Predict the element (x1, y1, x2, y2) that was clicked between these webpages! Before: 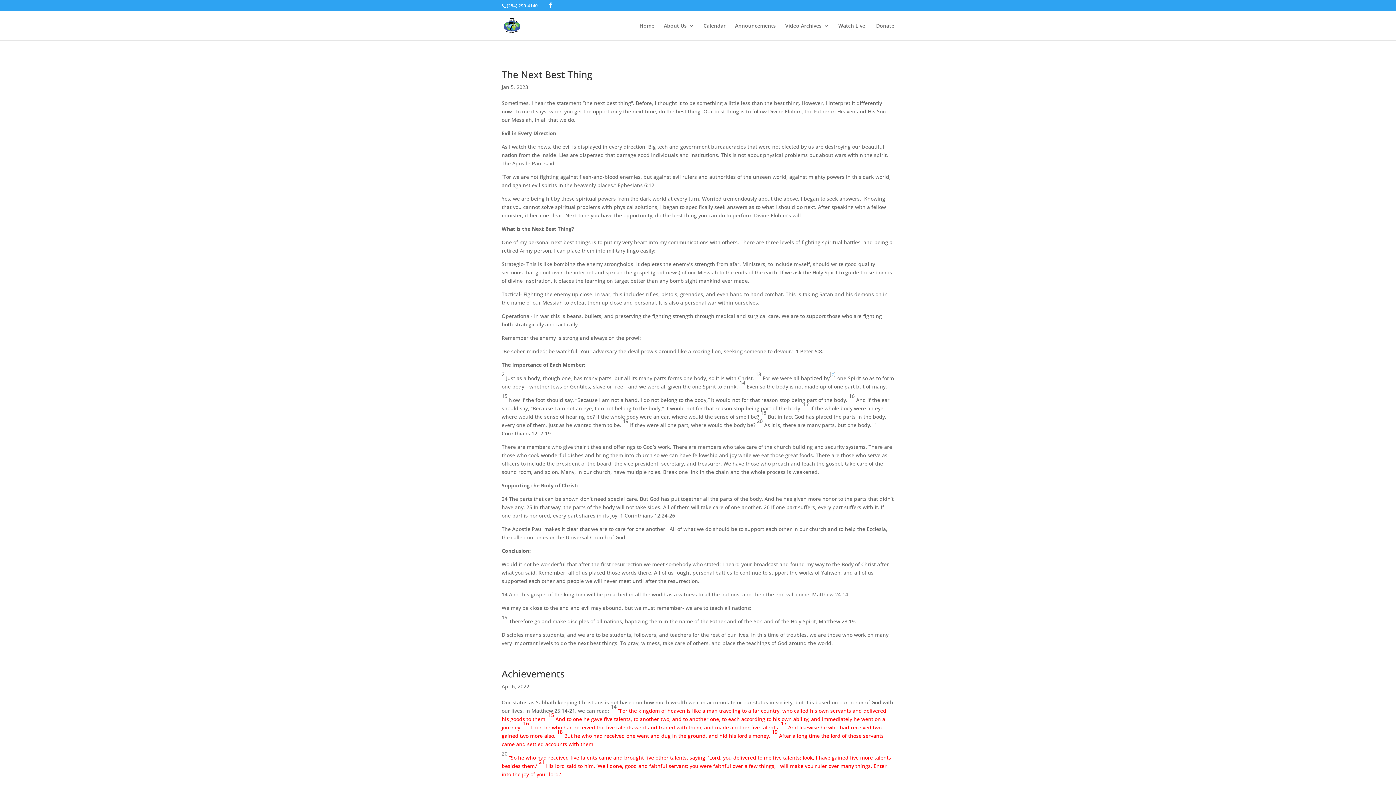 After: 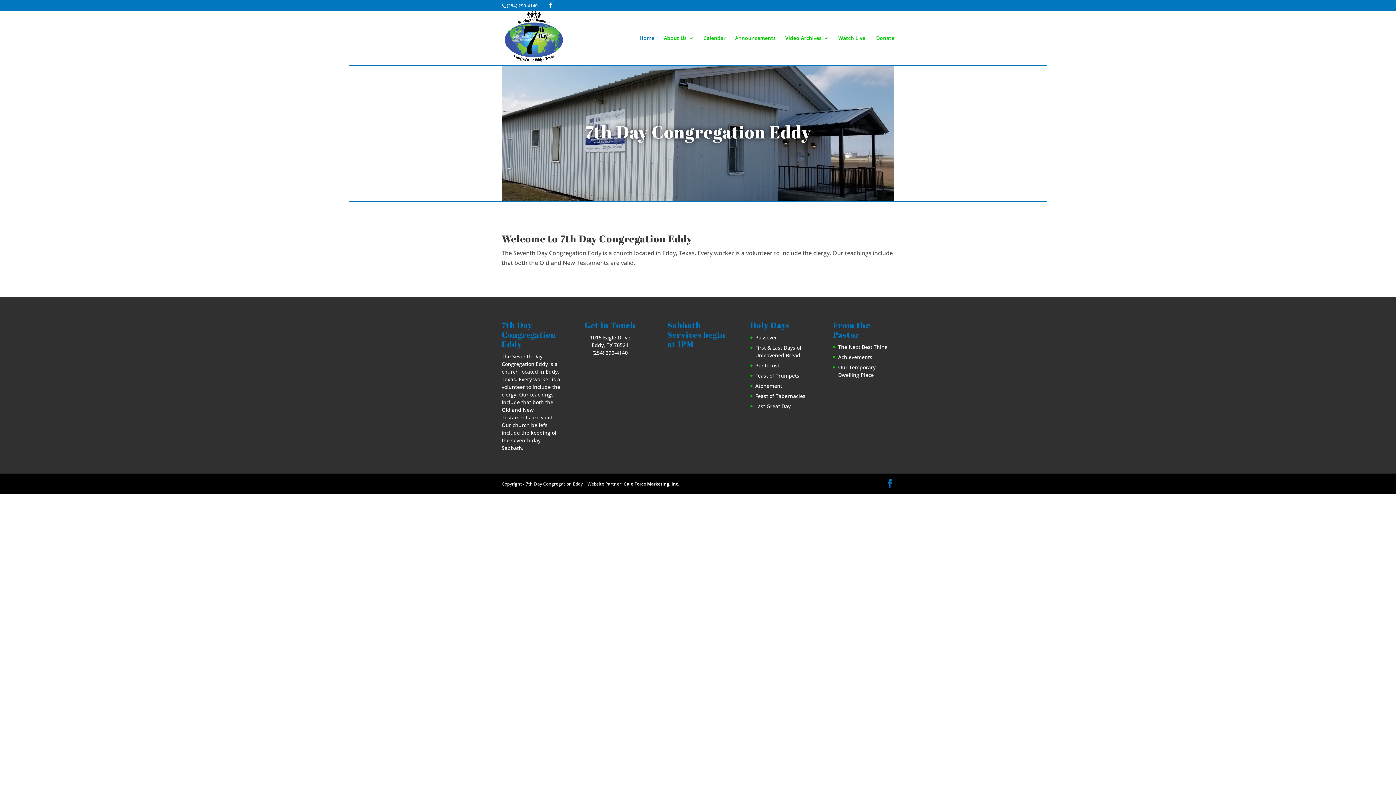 Action: label: Home bbox: (639, 23, 654, 40)